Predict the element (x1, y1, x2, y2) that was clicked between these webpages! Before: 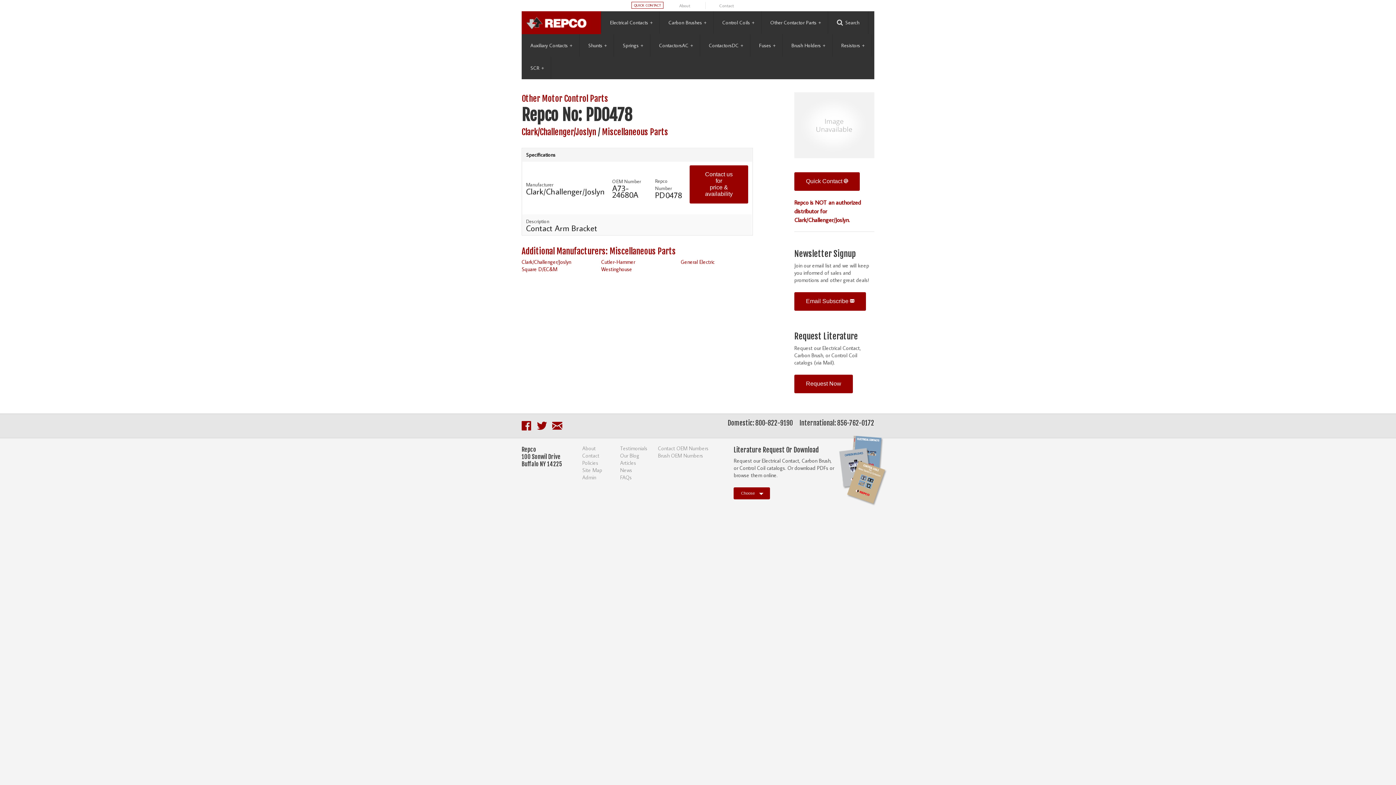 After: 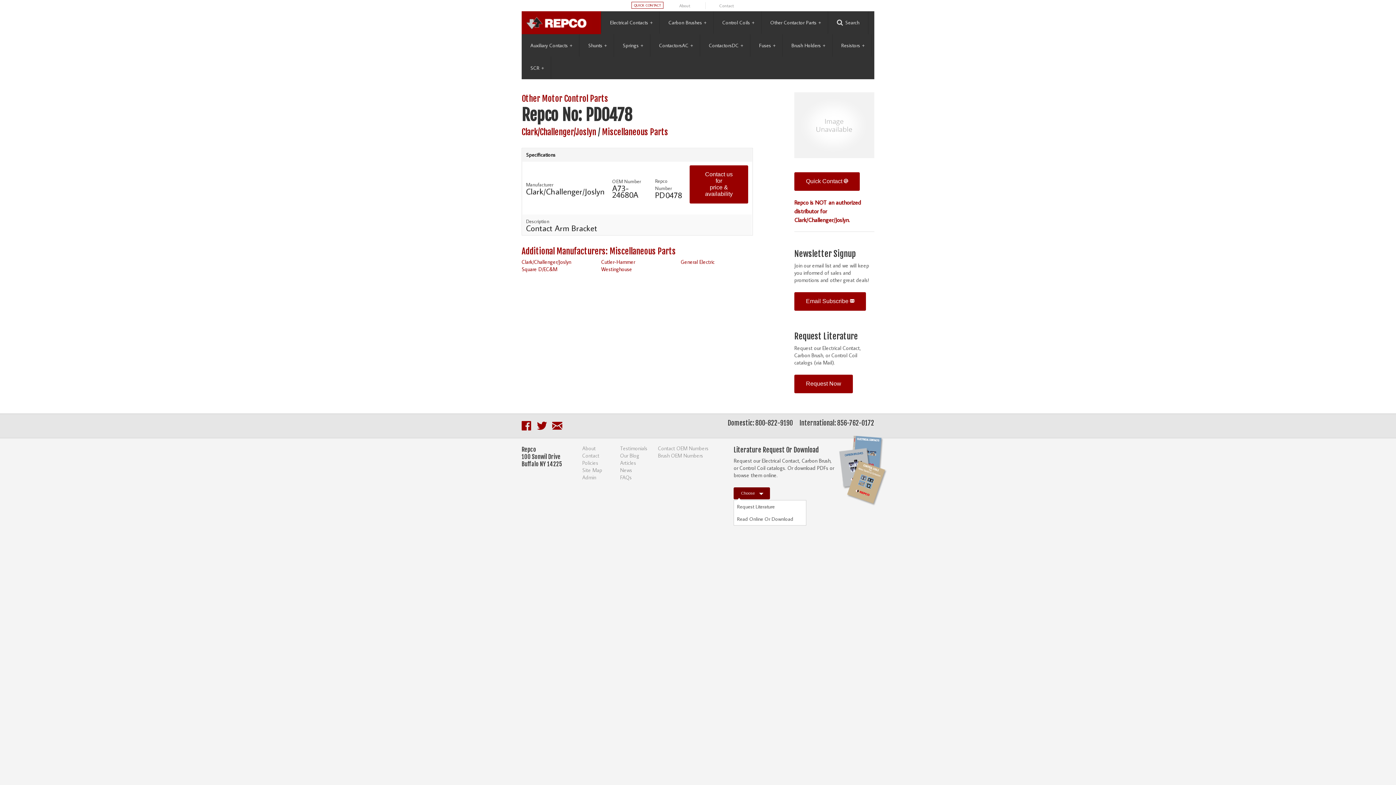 Action: label: Choose bbox: (733, 487, 770, 499)